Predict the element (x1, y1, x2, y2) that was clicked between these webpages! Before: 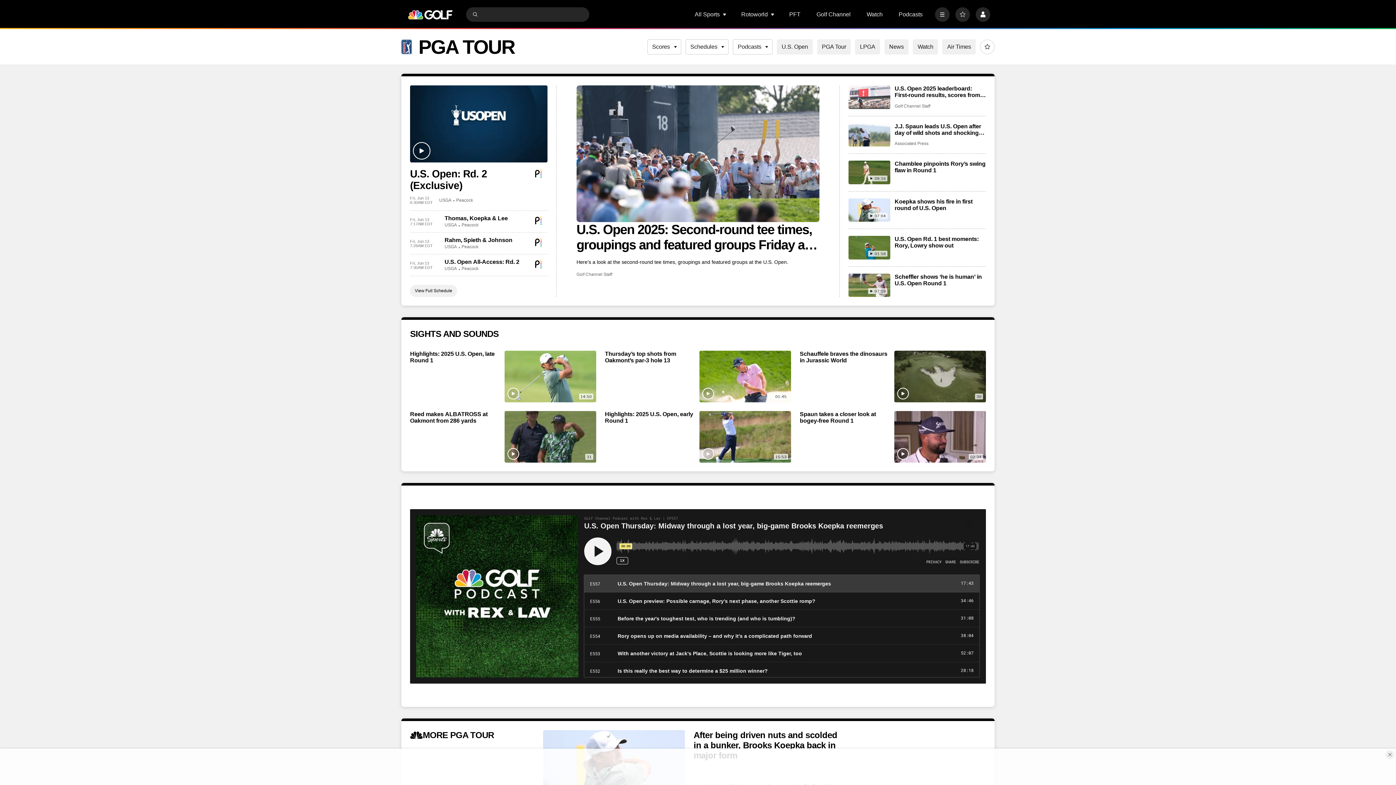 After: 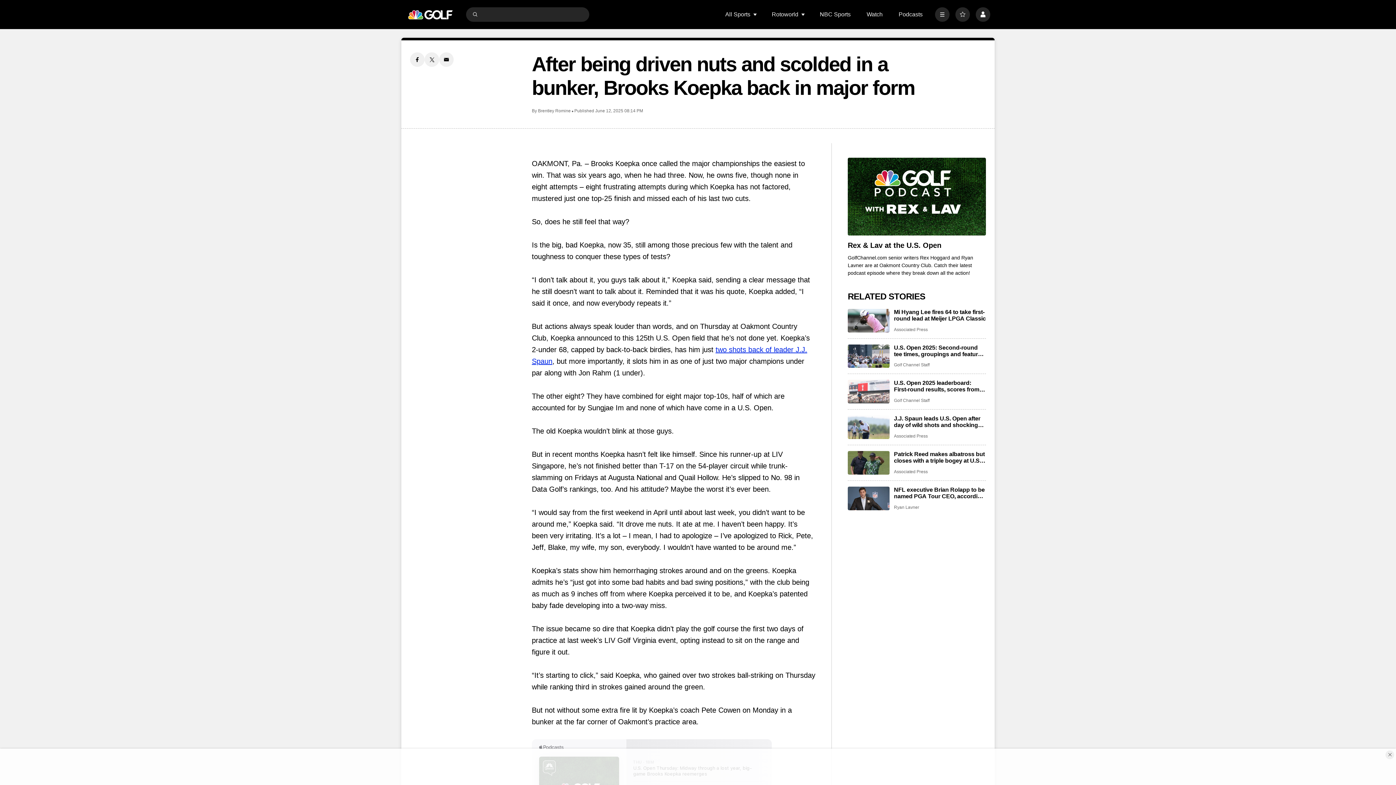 Action: label: After being driven nuts and scolded in a bunker, Brooks Koepka back in major form bbox: (693, 730, 845, 761)